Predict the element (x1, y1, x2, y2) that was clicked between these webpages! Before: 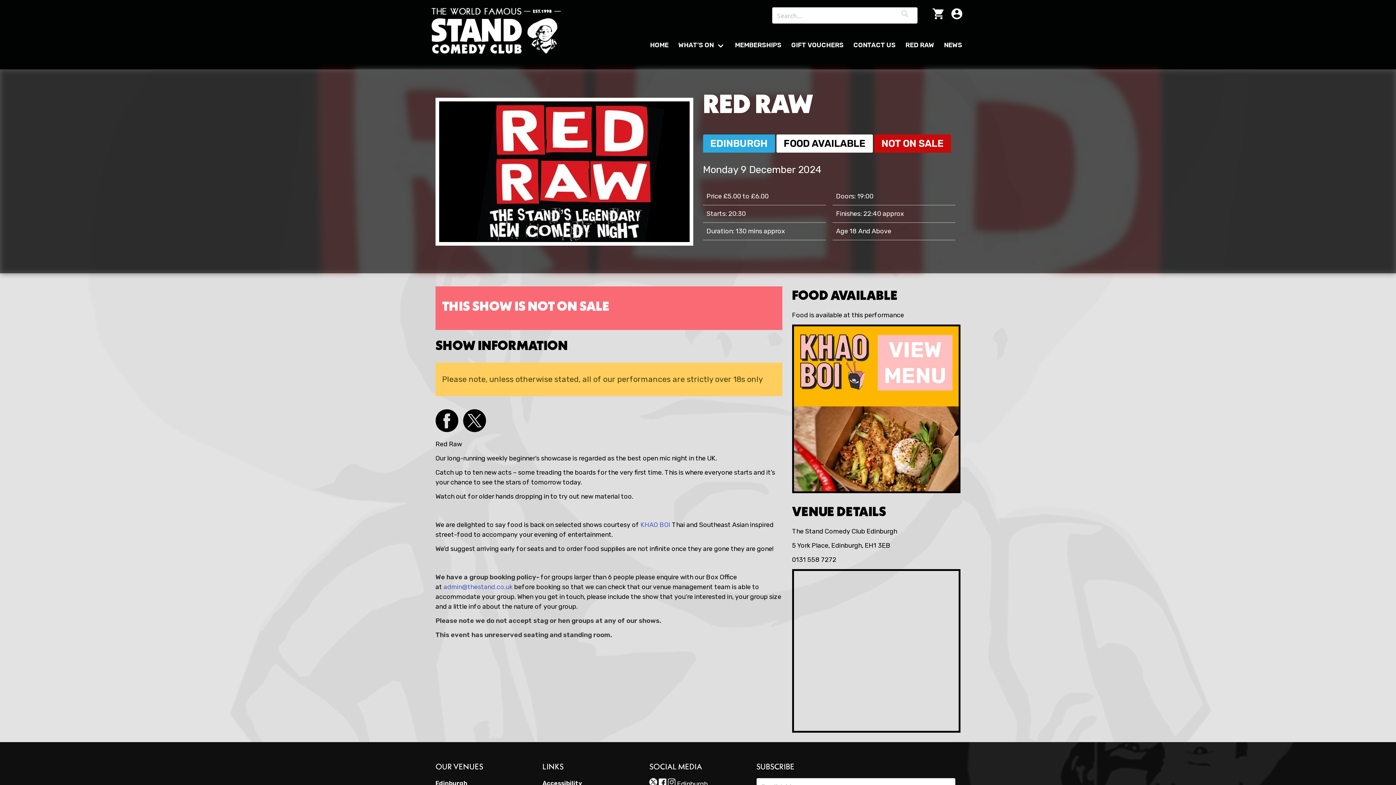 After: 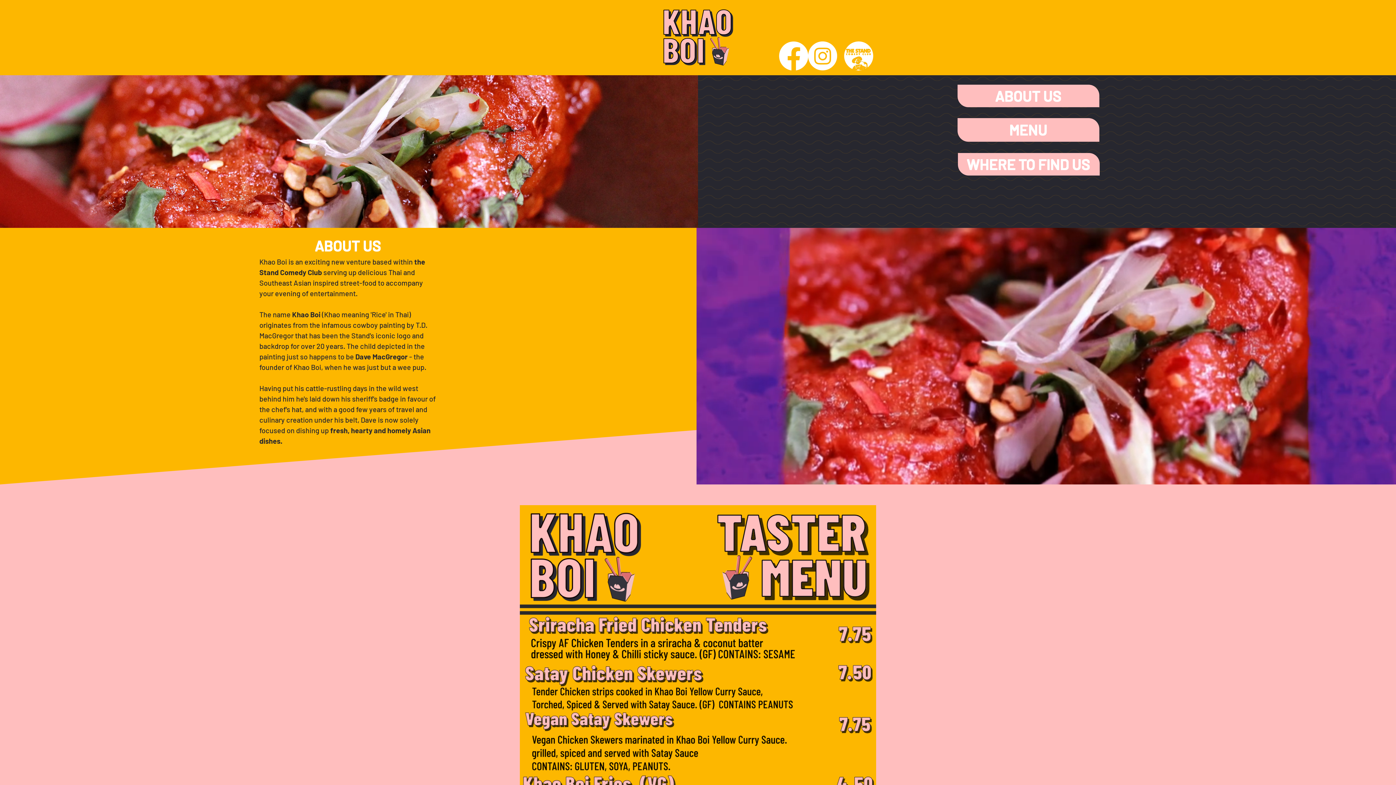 Action: label: KHAO BOI bbox: (640, 521, 670, 529)